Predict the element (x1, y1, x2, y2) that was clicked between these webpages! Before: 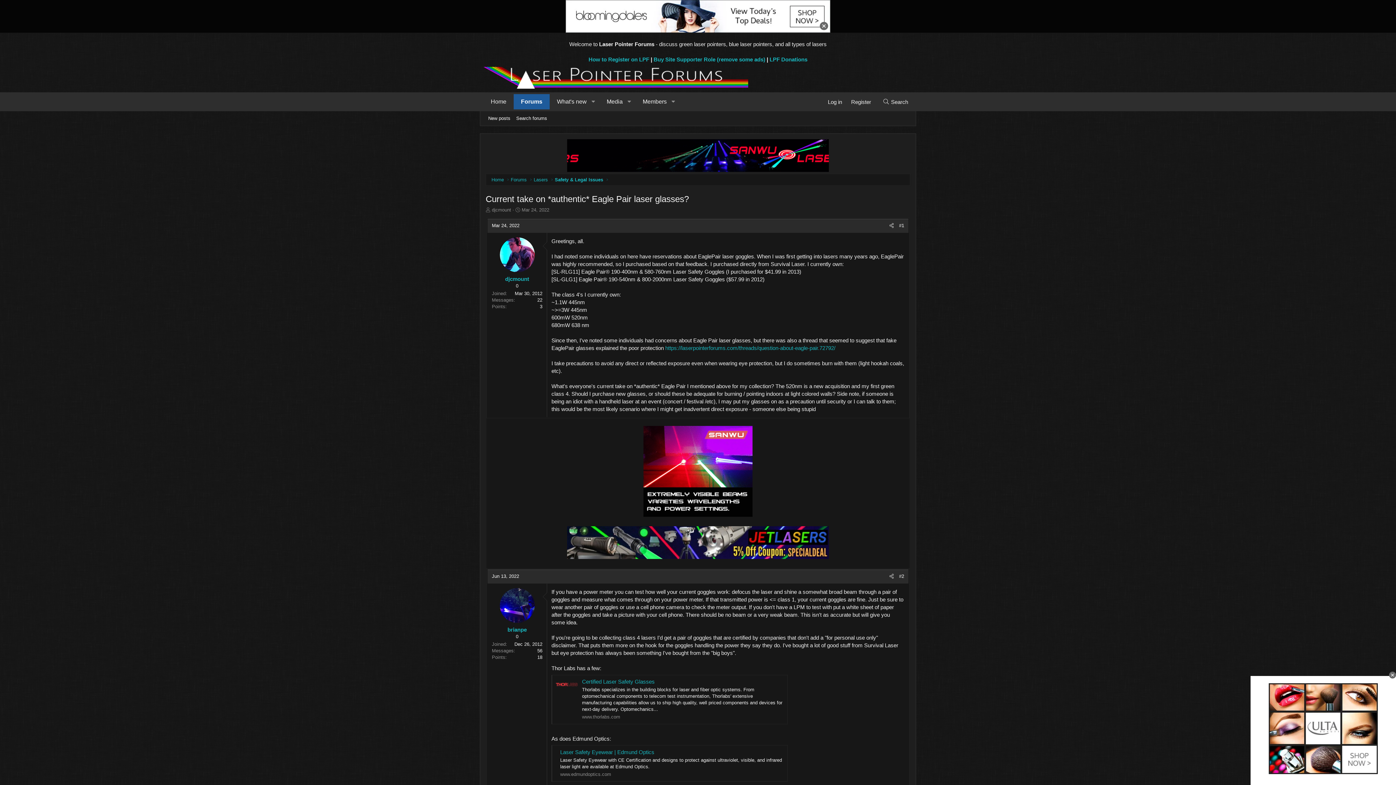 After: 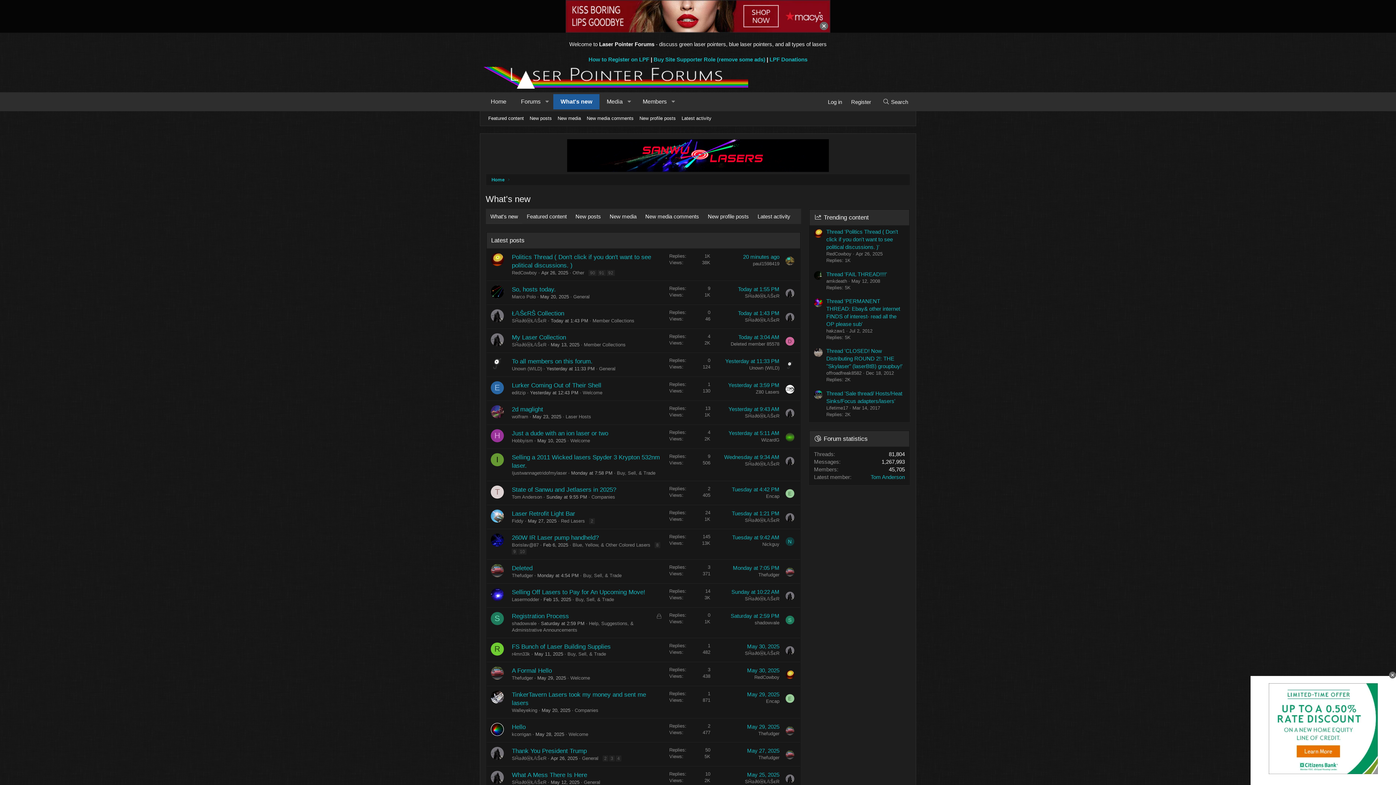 Action: bbox: (549, 94, 587, 109) label: What's new